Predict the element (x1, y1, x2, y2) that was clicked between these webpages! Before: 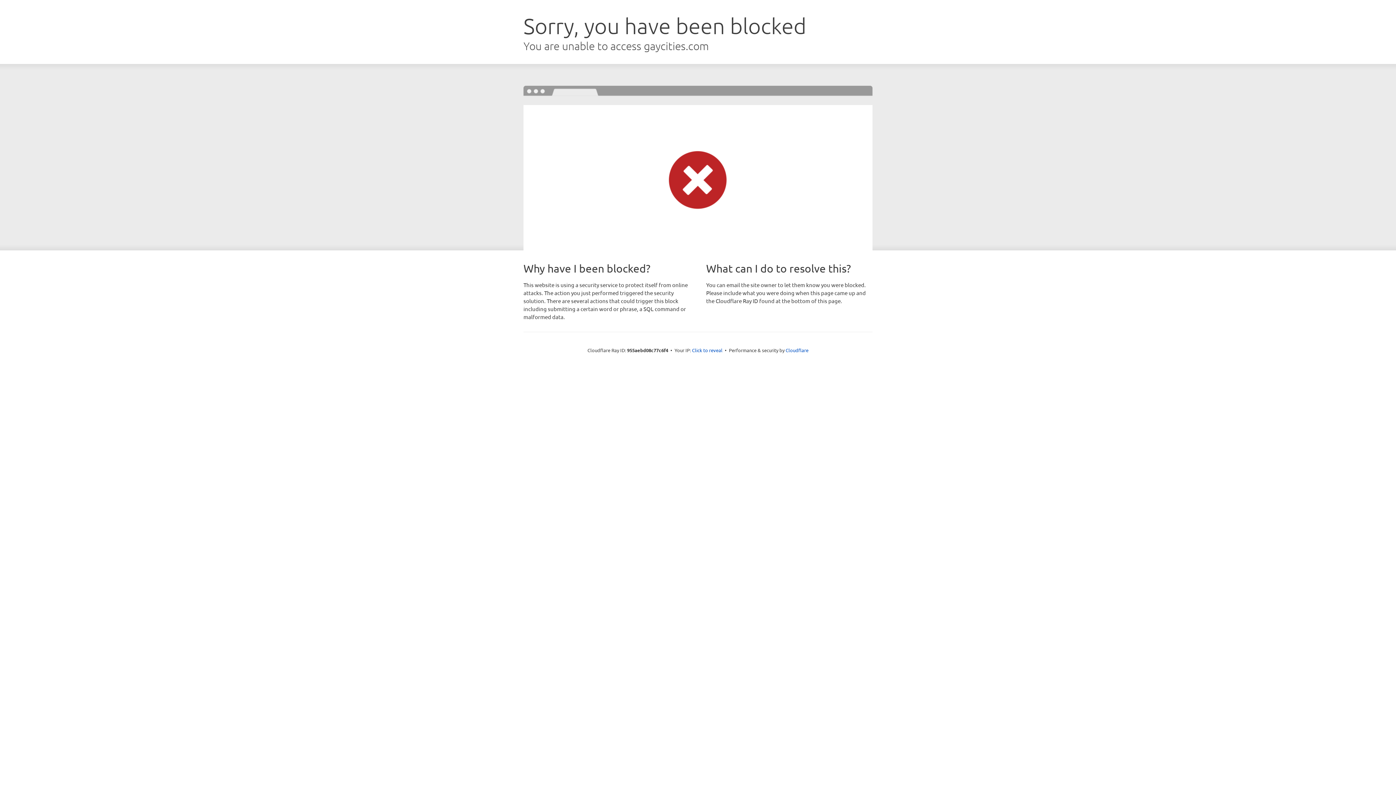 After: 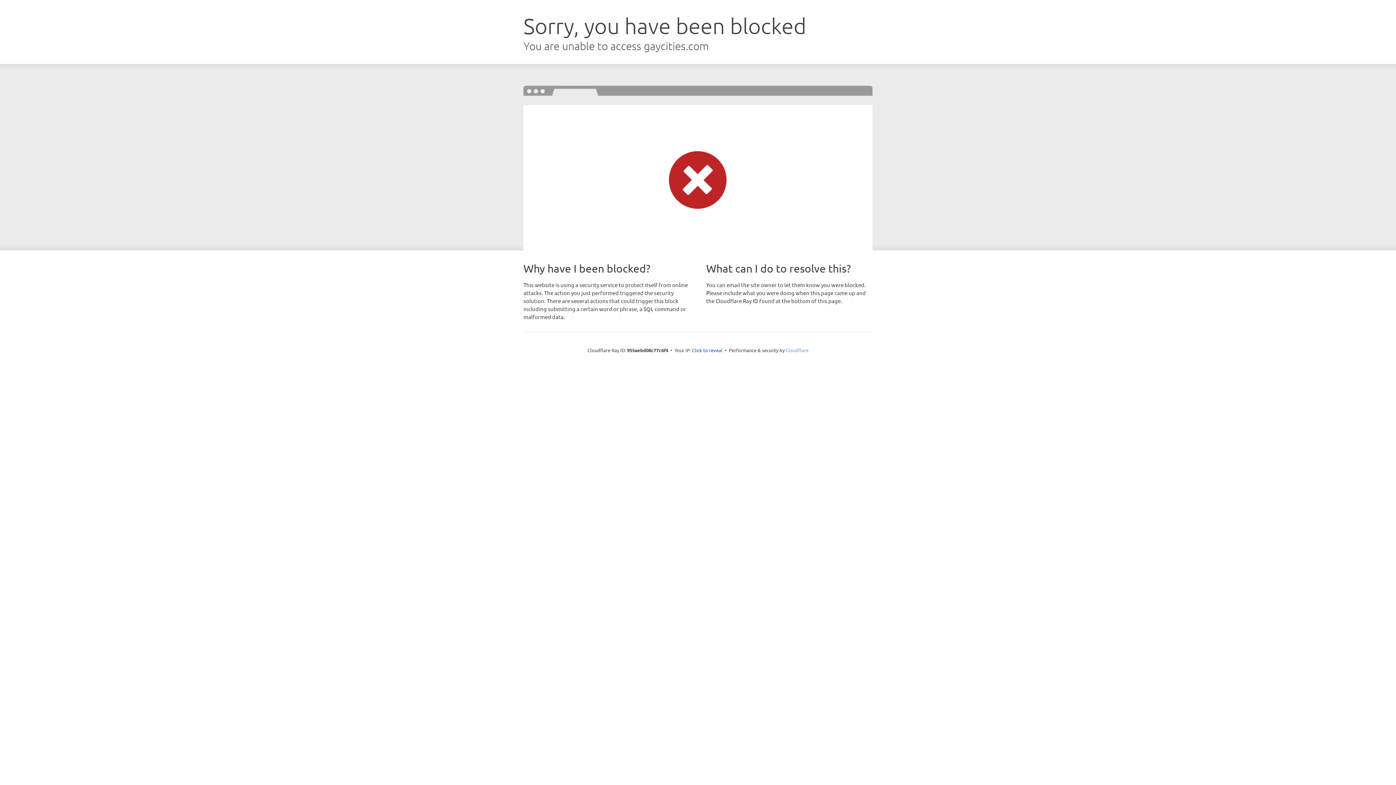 Action: bbox: (785, 347, 808, 353) label: Cloudflare